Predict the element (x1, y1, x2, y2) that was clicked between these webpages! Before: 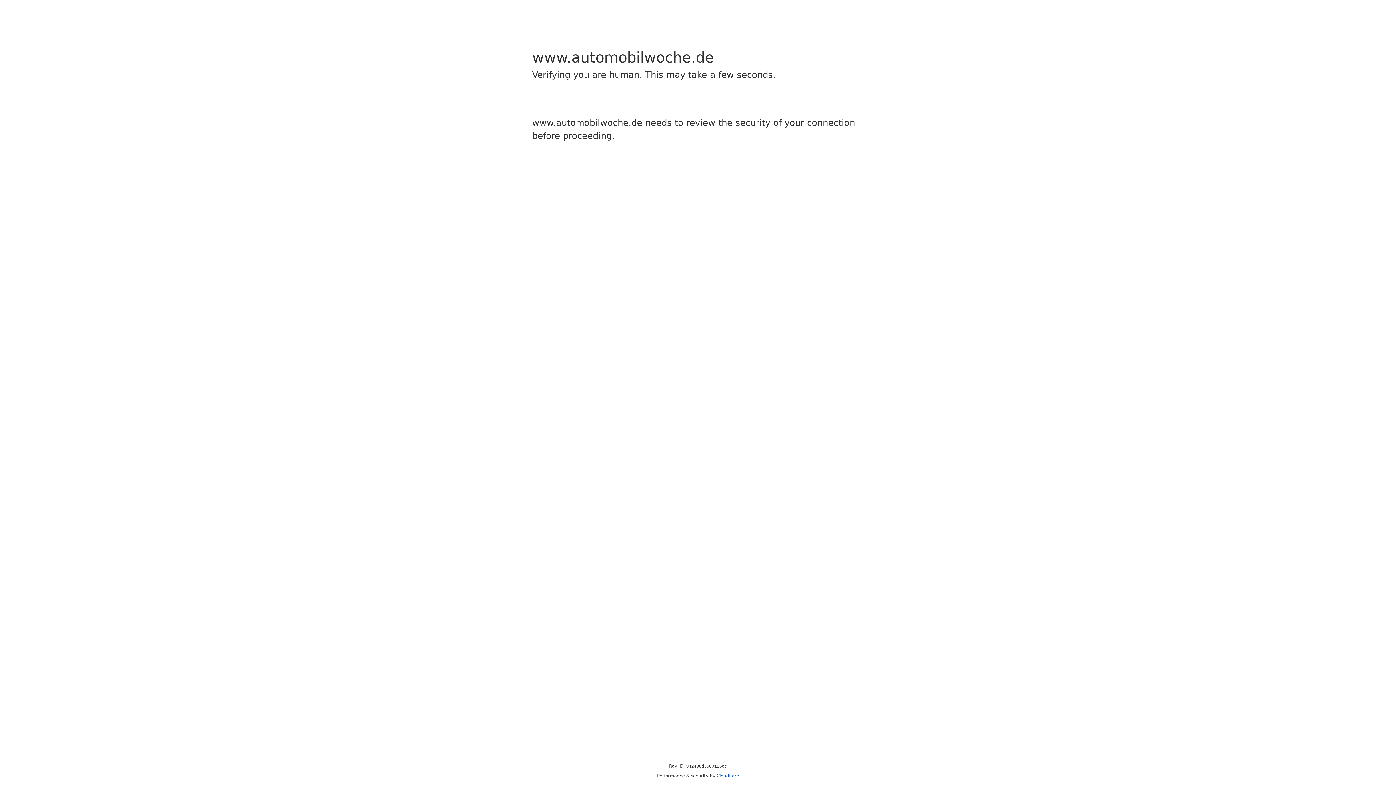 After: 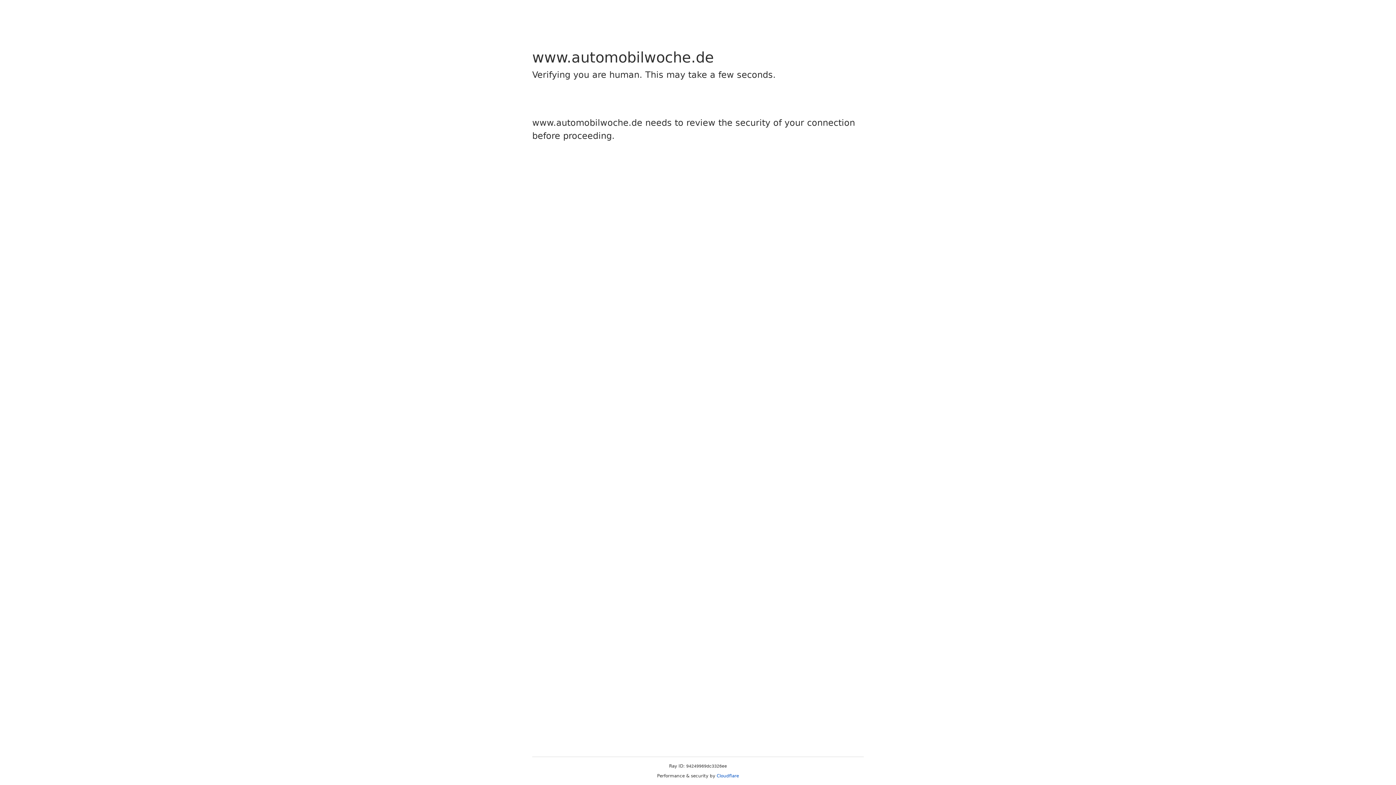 Action: bbox: (716, 773, 739, 778) label: Cloudflare